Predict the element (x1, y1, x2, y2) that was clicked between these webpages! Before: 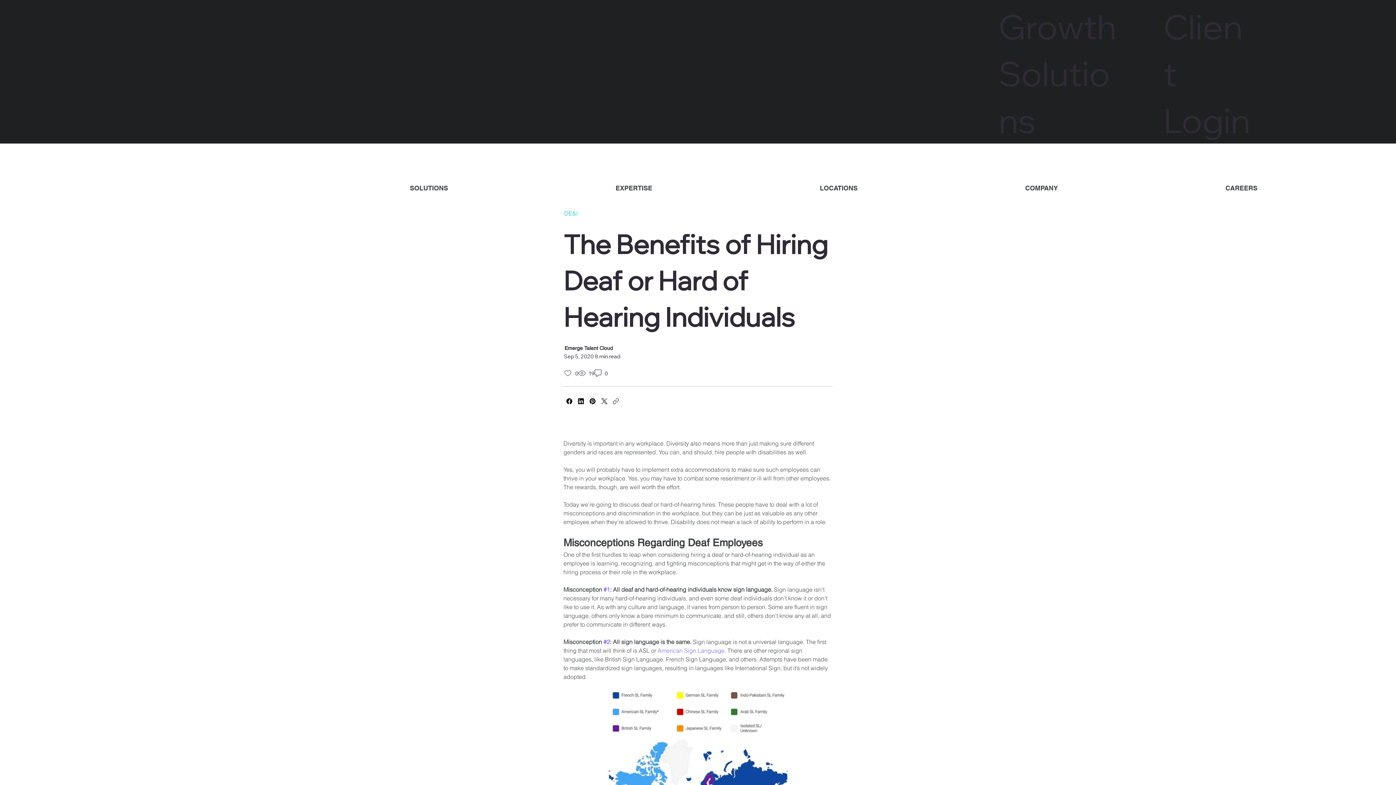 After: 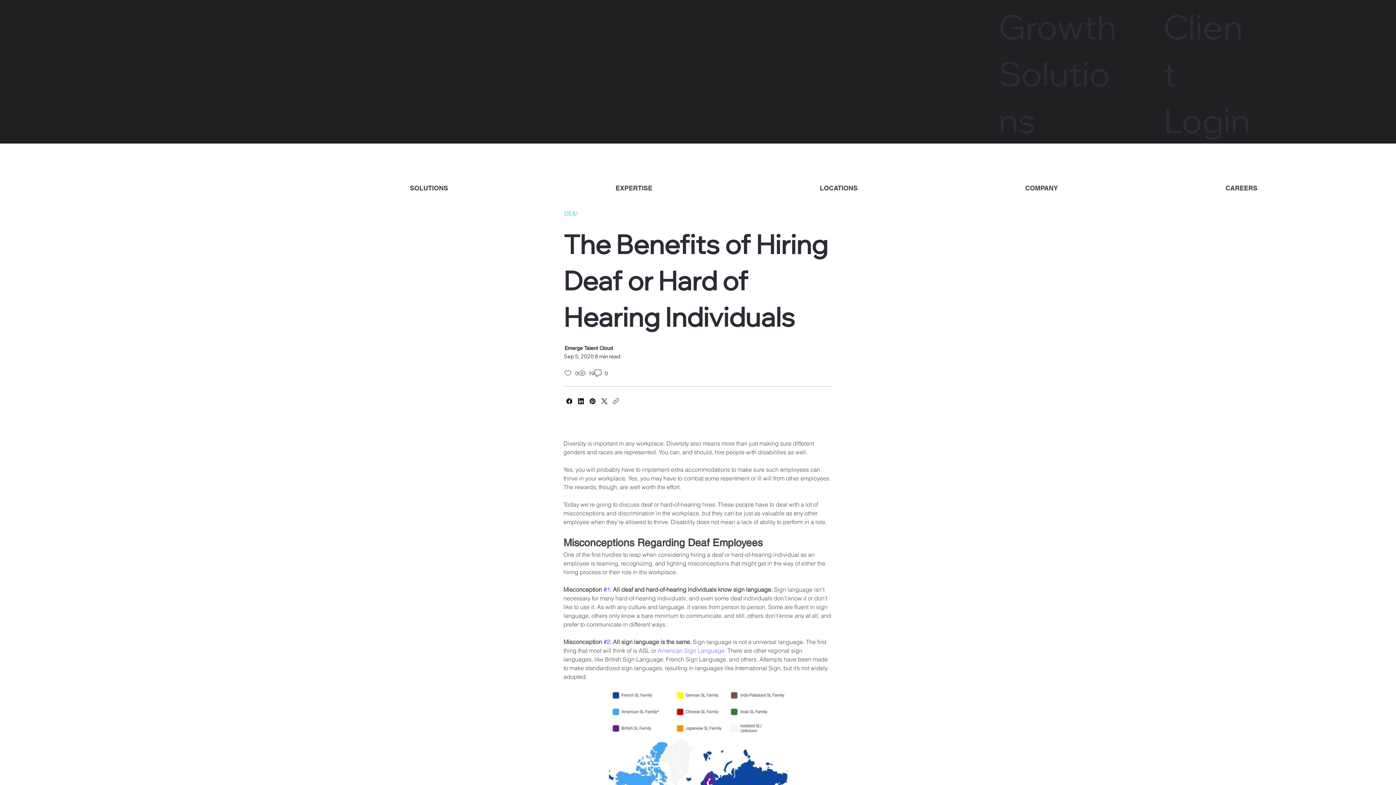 Action: label: COMPANY bbox: (942, 181, 1140, 194)